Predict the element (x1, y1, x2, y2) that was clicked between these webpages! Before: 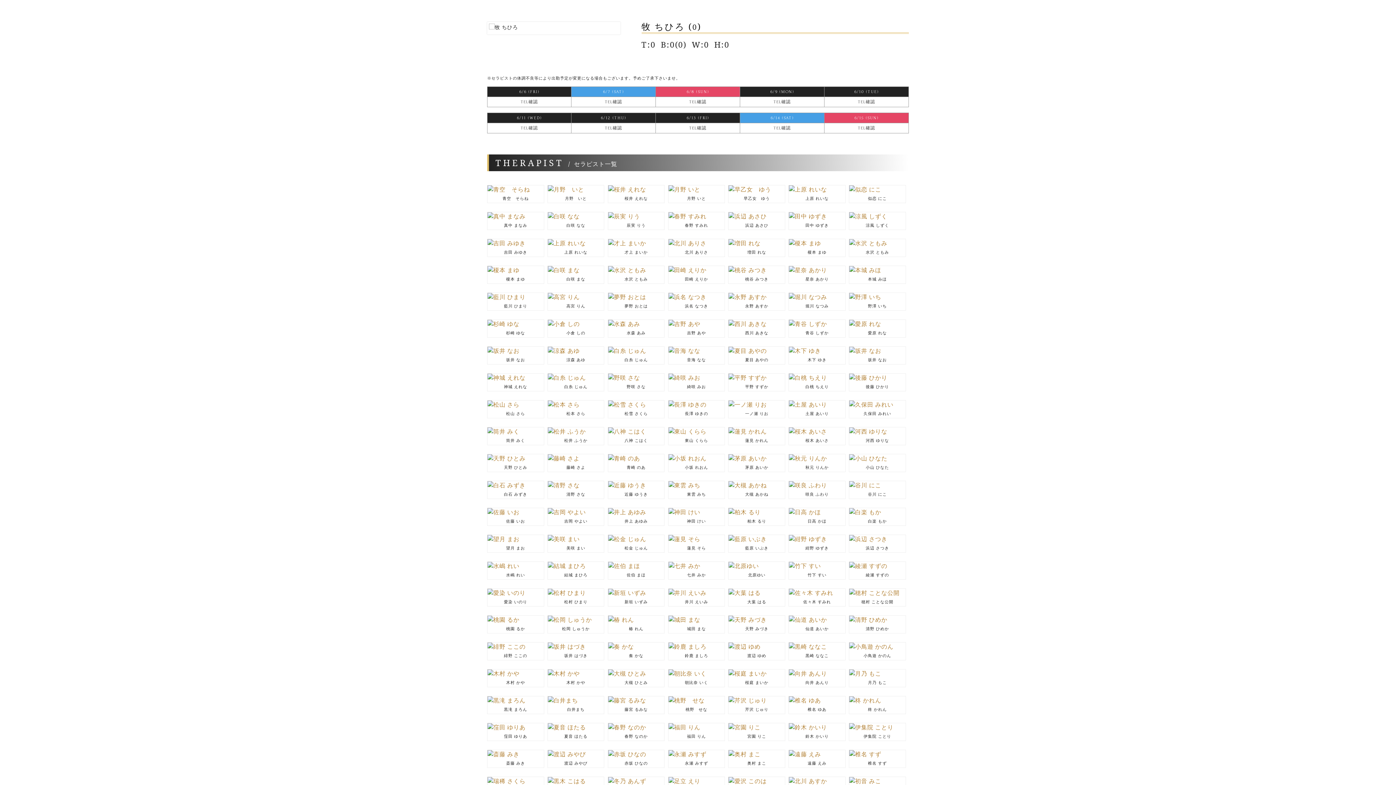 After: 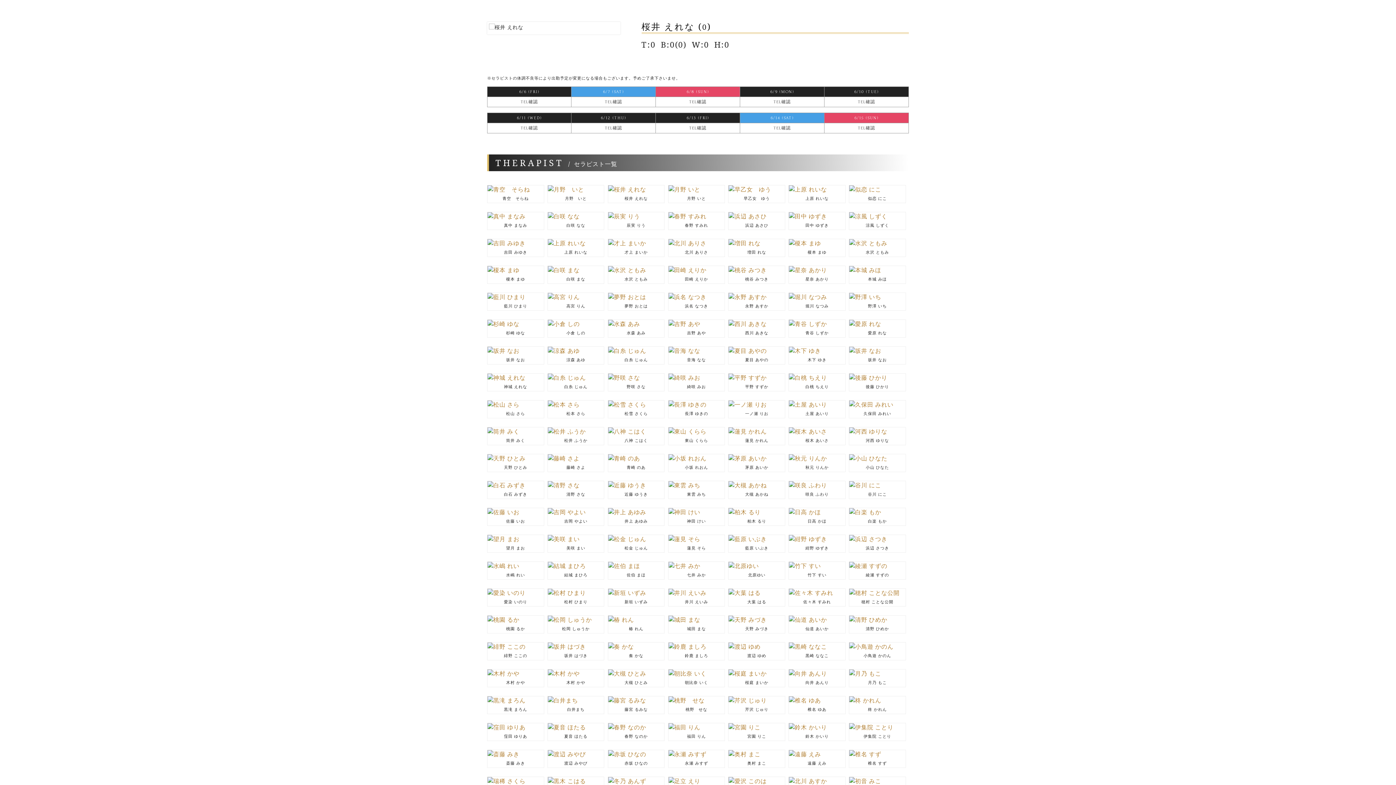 Action: bbox: (608, 185, 664, 202) label: 桜井 えれな